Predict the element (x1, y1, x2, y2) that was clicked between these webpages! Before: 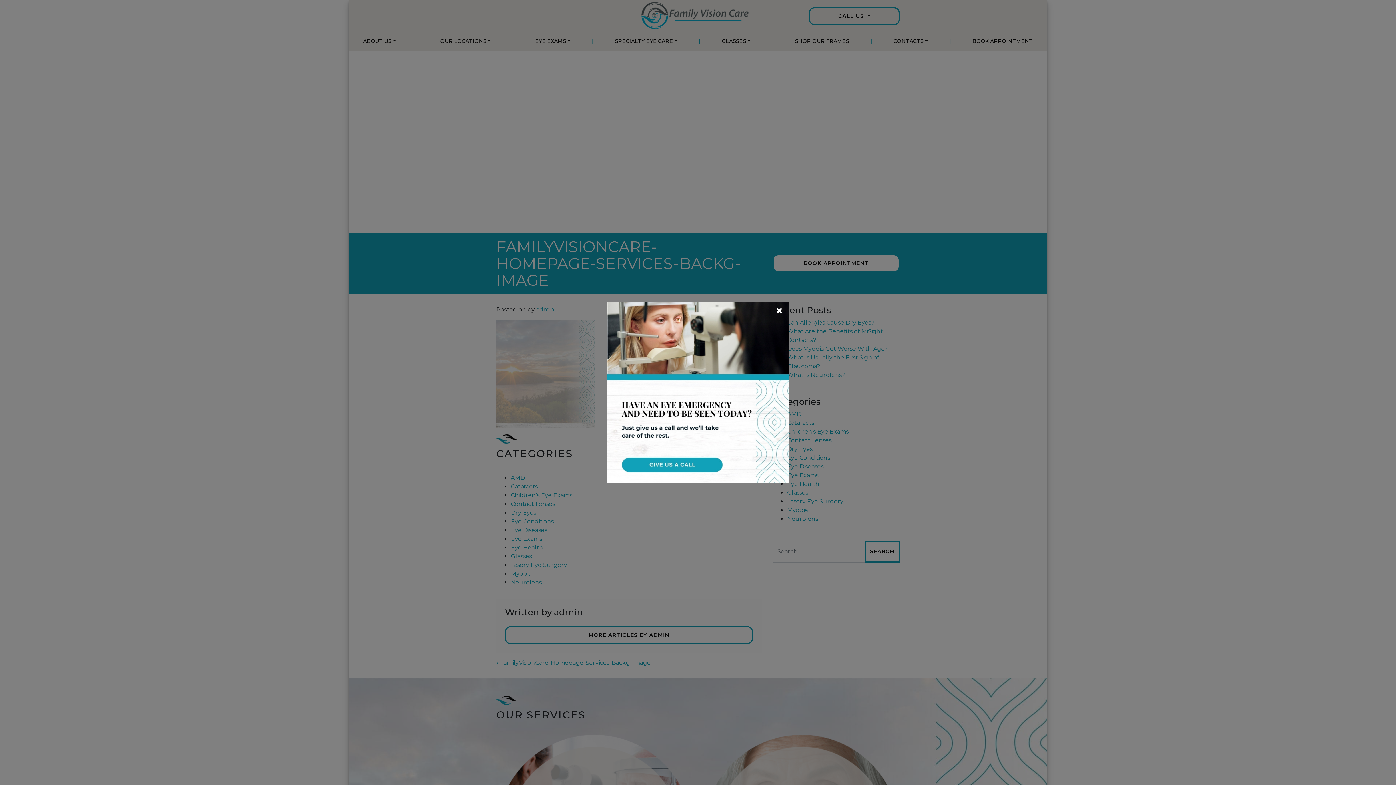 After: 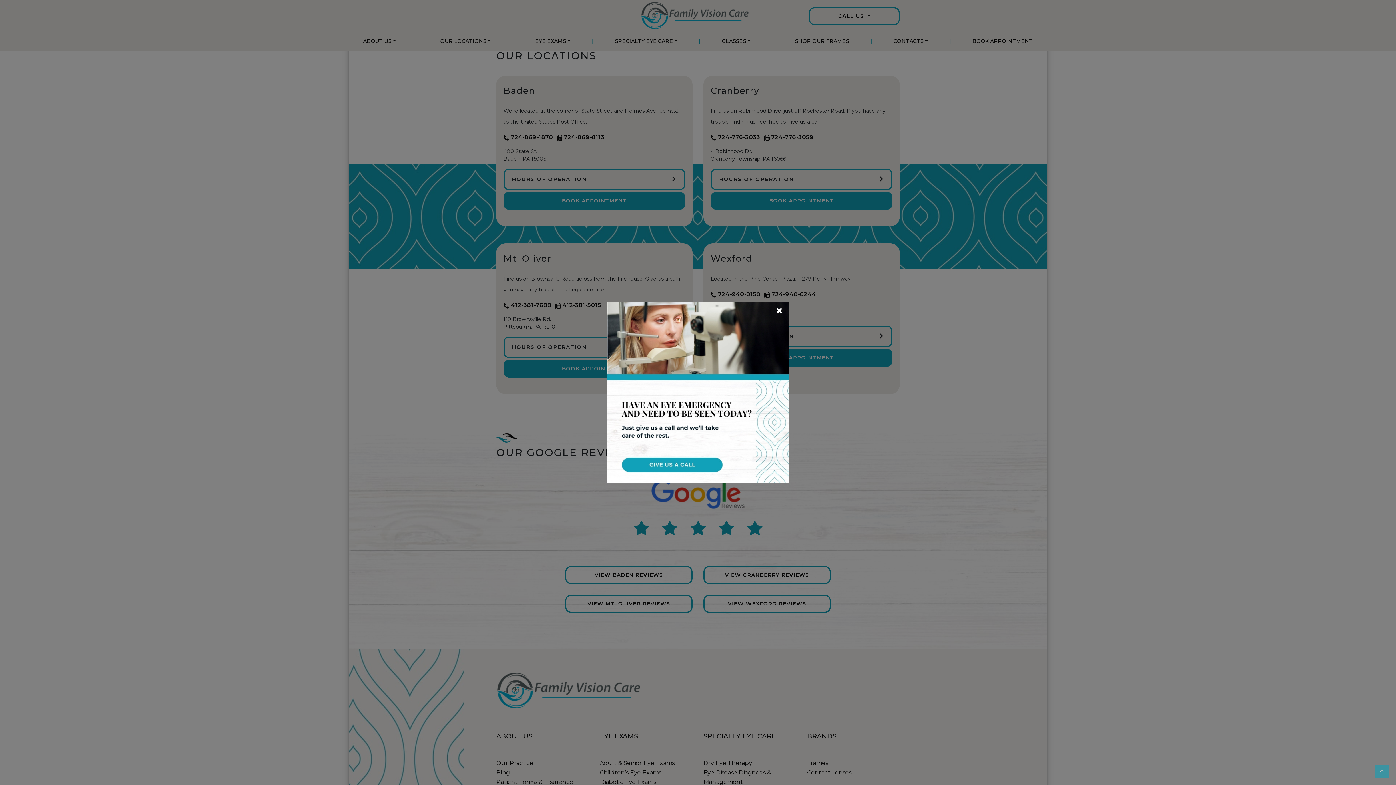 Action: bbox: (607, 301, 789, 483) label: ×